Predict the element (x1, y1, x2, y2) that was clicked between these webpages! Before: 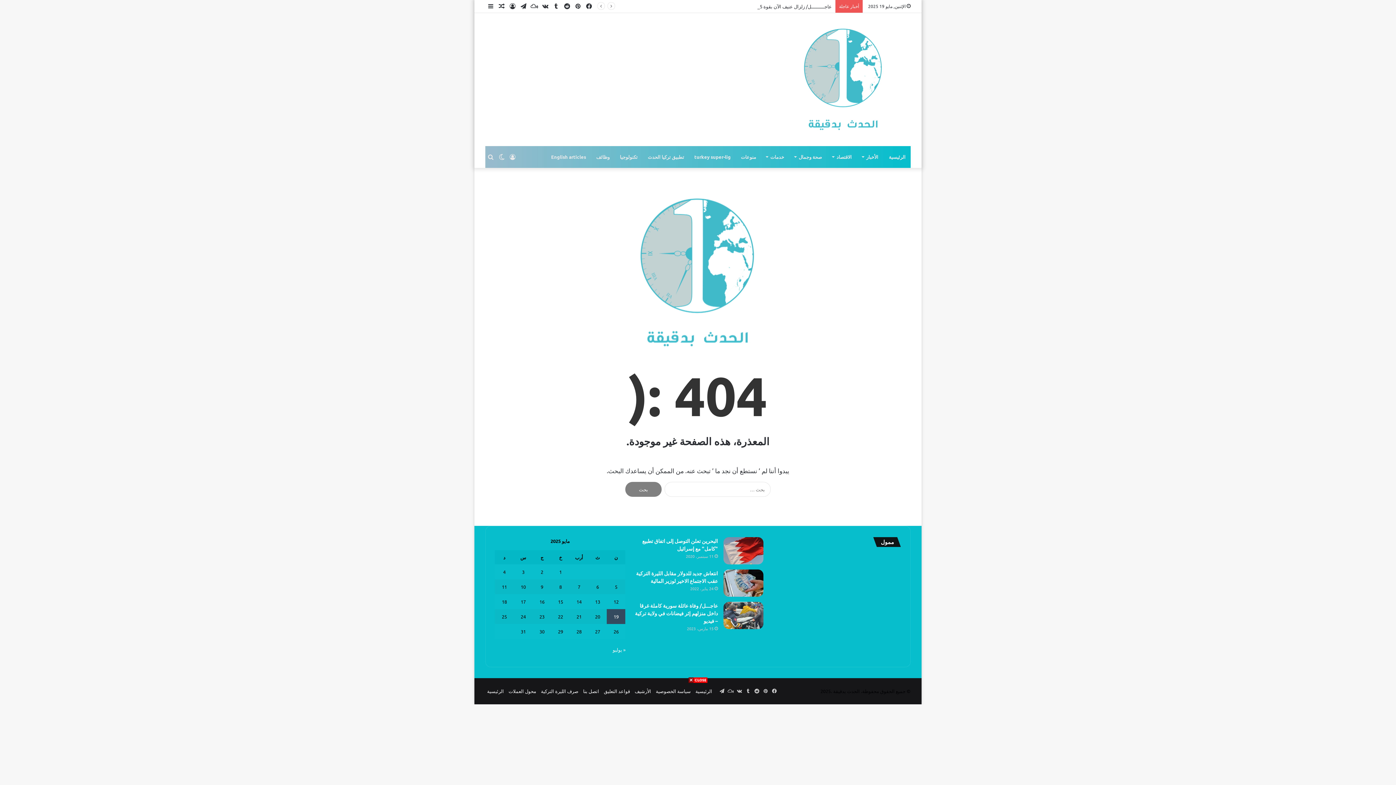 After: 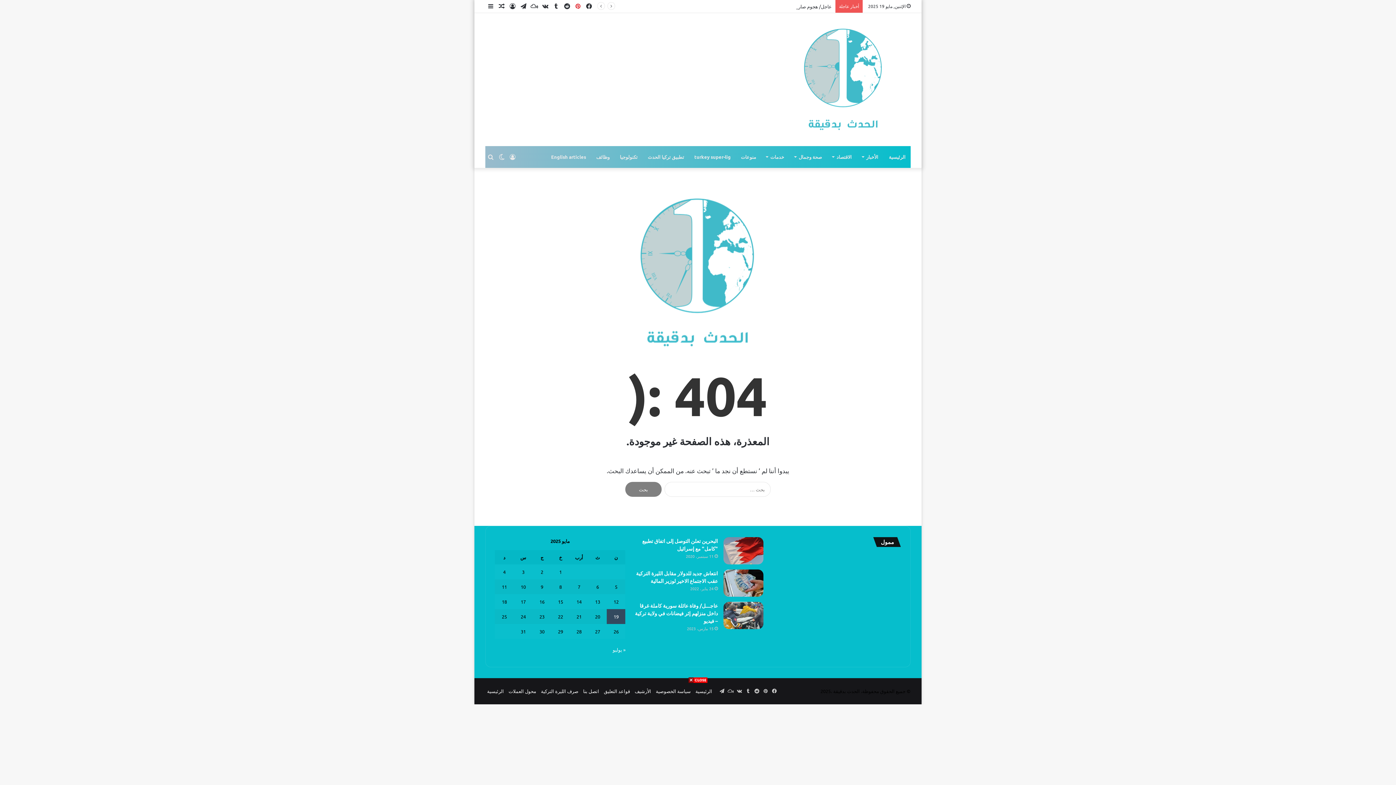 Action: label: بينتيريست bbox: (572, 0, 583, 12)